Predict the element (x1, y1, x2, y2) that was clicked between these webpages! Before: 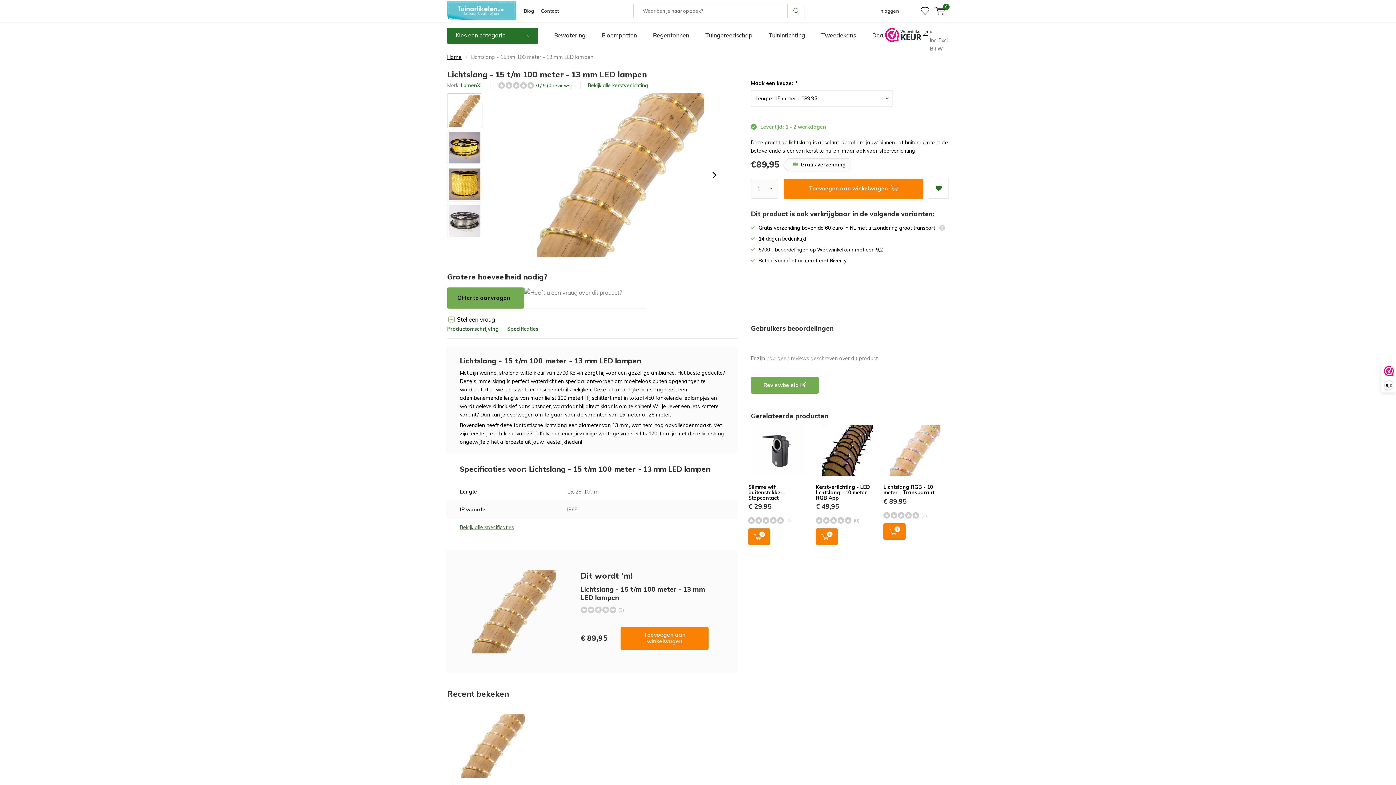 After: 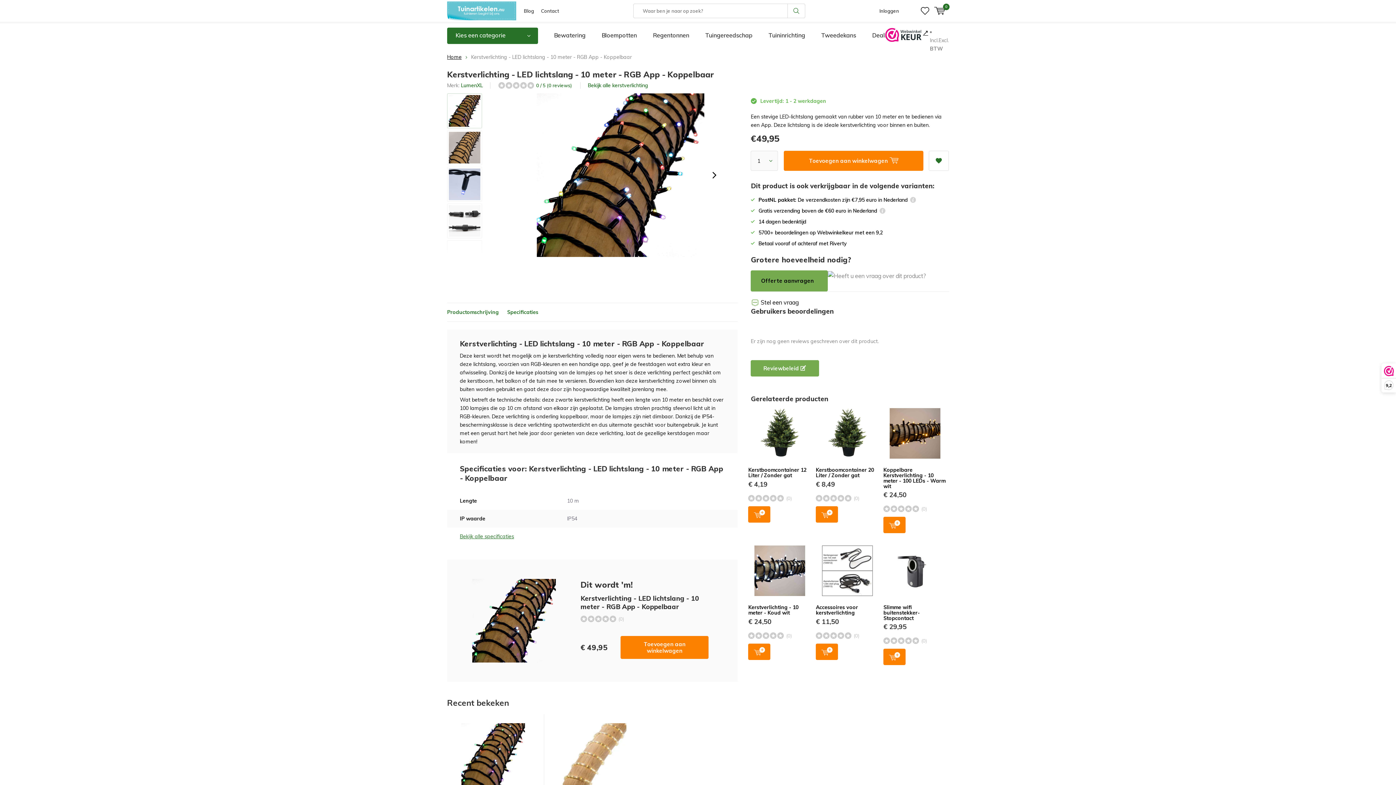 Action: label: Kerstverlichting - LED lichtslang - 10 meter - RGB App bbox: (816, 483, 870, 501)